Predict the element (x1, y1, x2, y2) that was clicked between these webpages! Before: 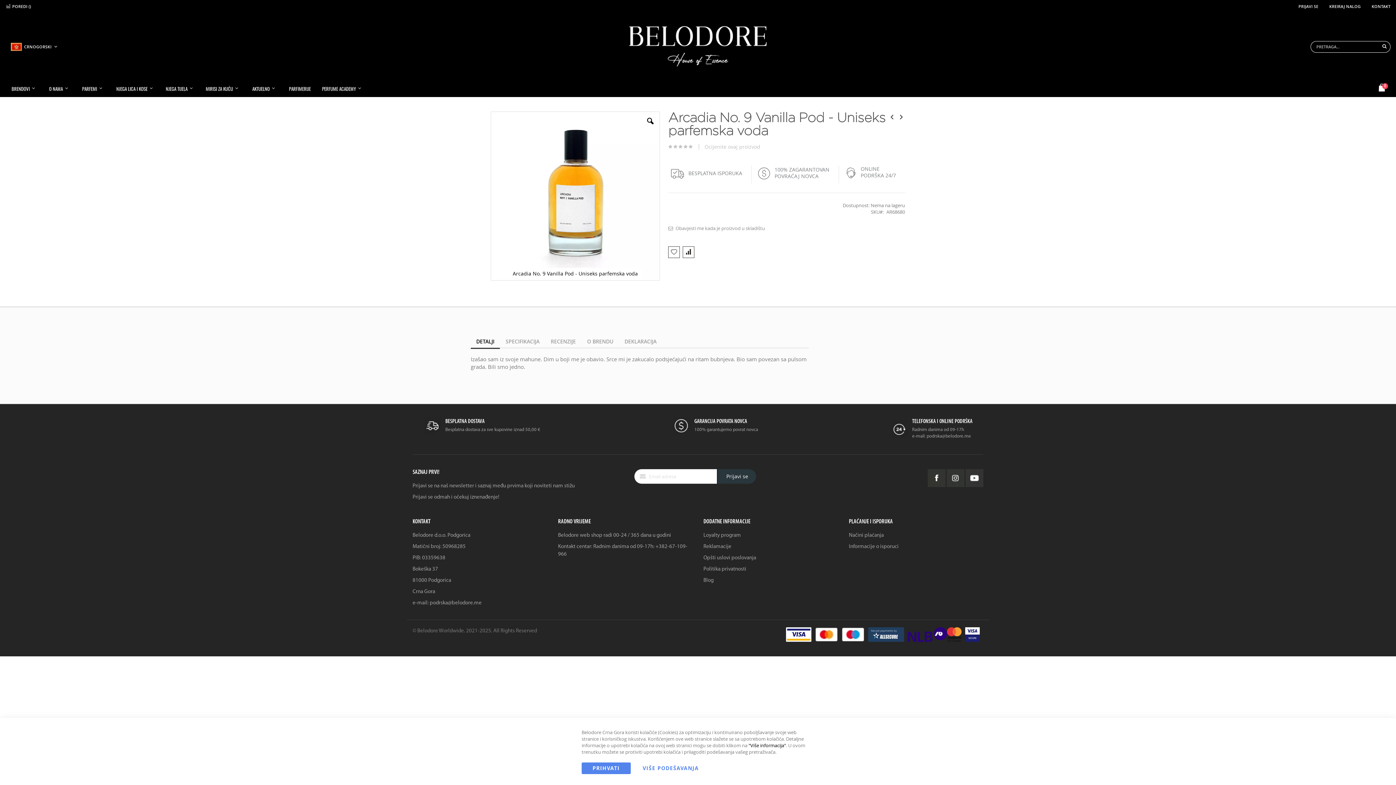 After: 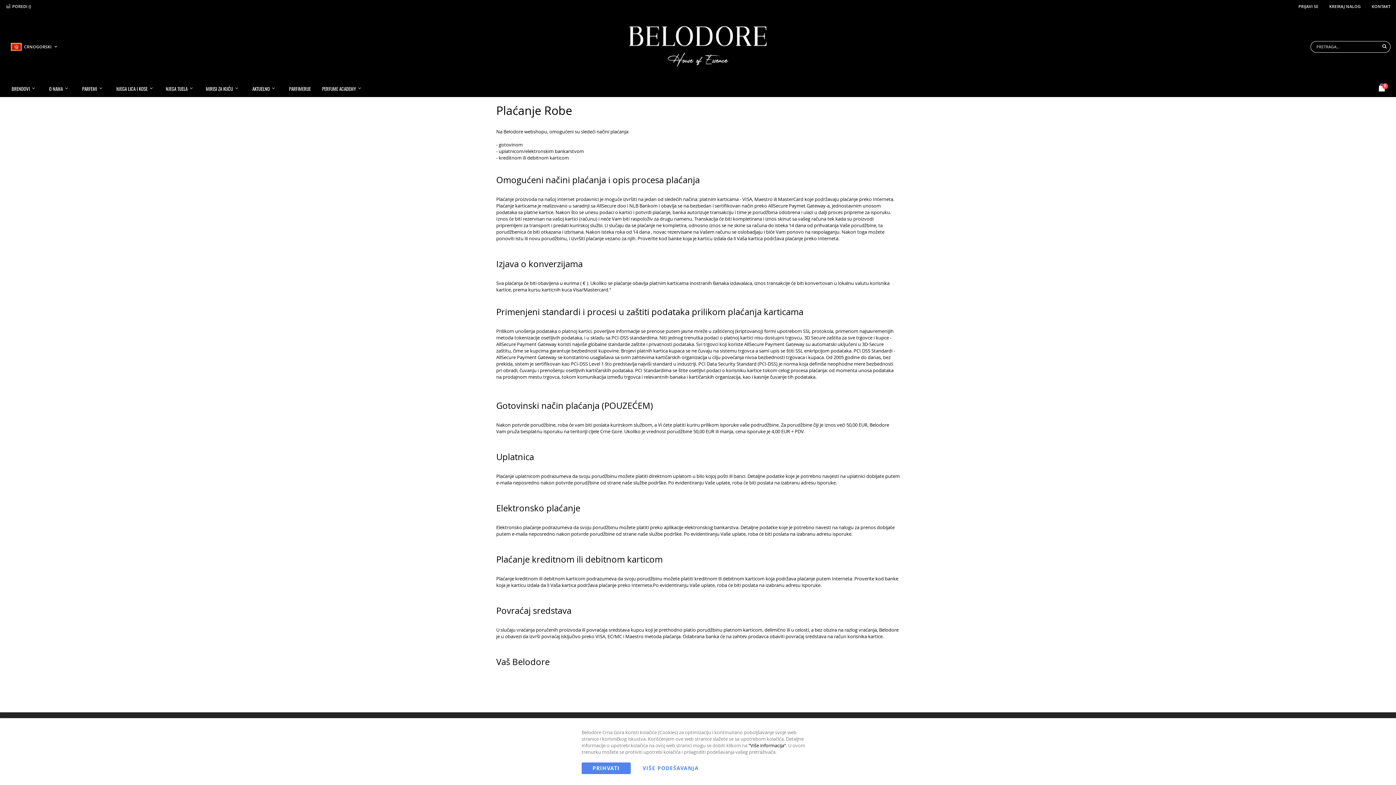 Action: bbox: (849, 533, 884, 538) label: Načini plaćanja